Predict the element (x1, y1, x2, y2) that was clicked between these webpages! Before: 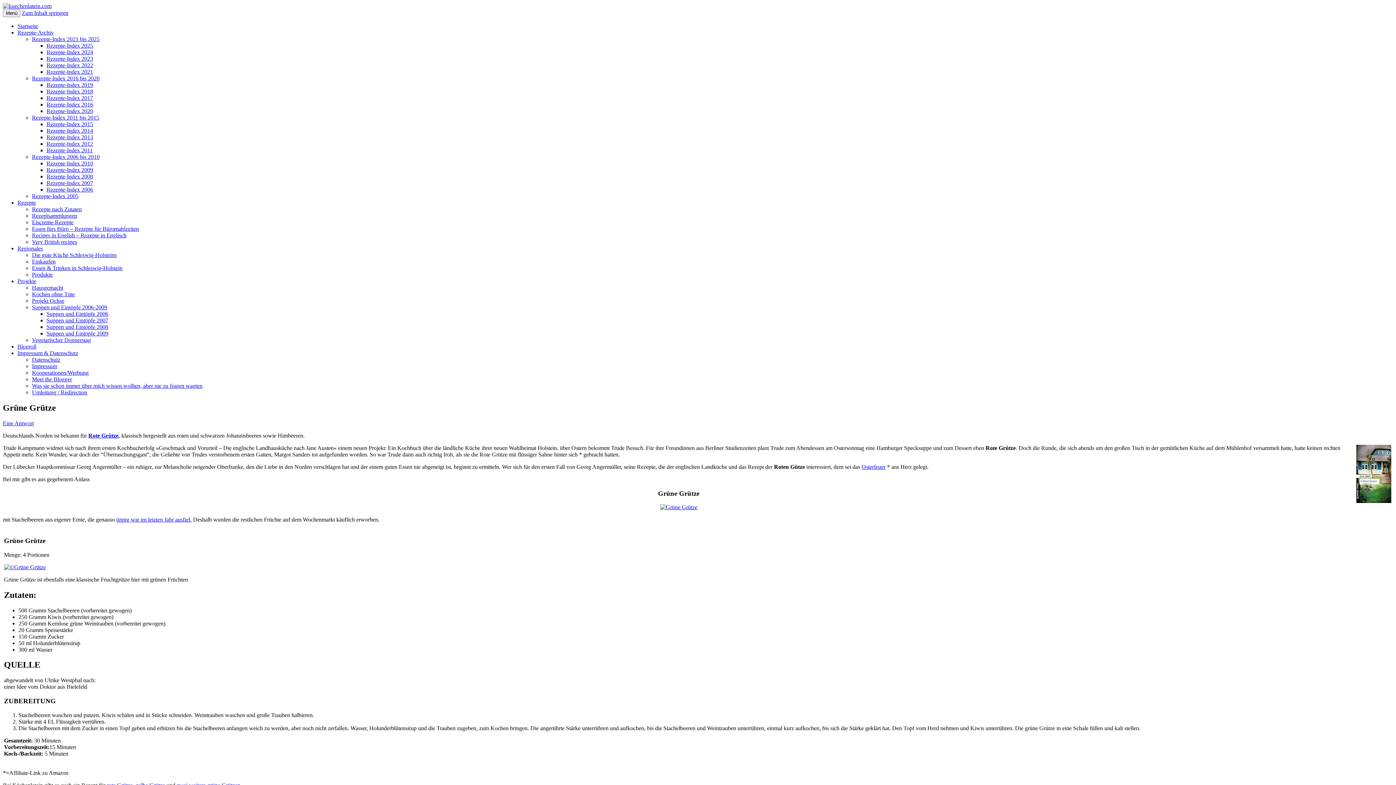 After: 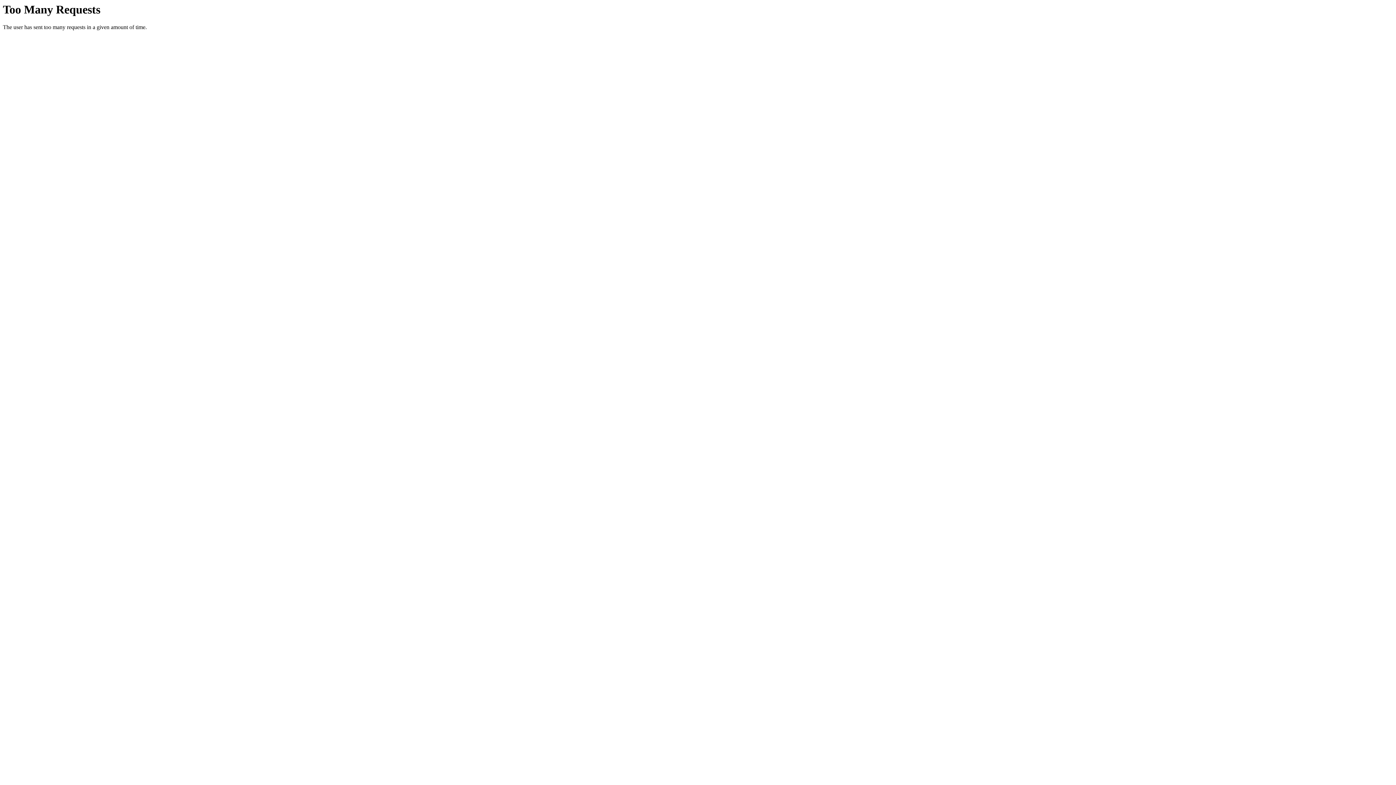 Action: label: Kochen ohne Tüte bbox: (32, 291, 74, 297)